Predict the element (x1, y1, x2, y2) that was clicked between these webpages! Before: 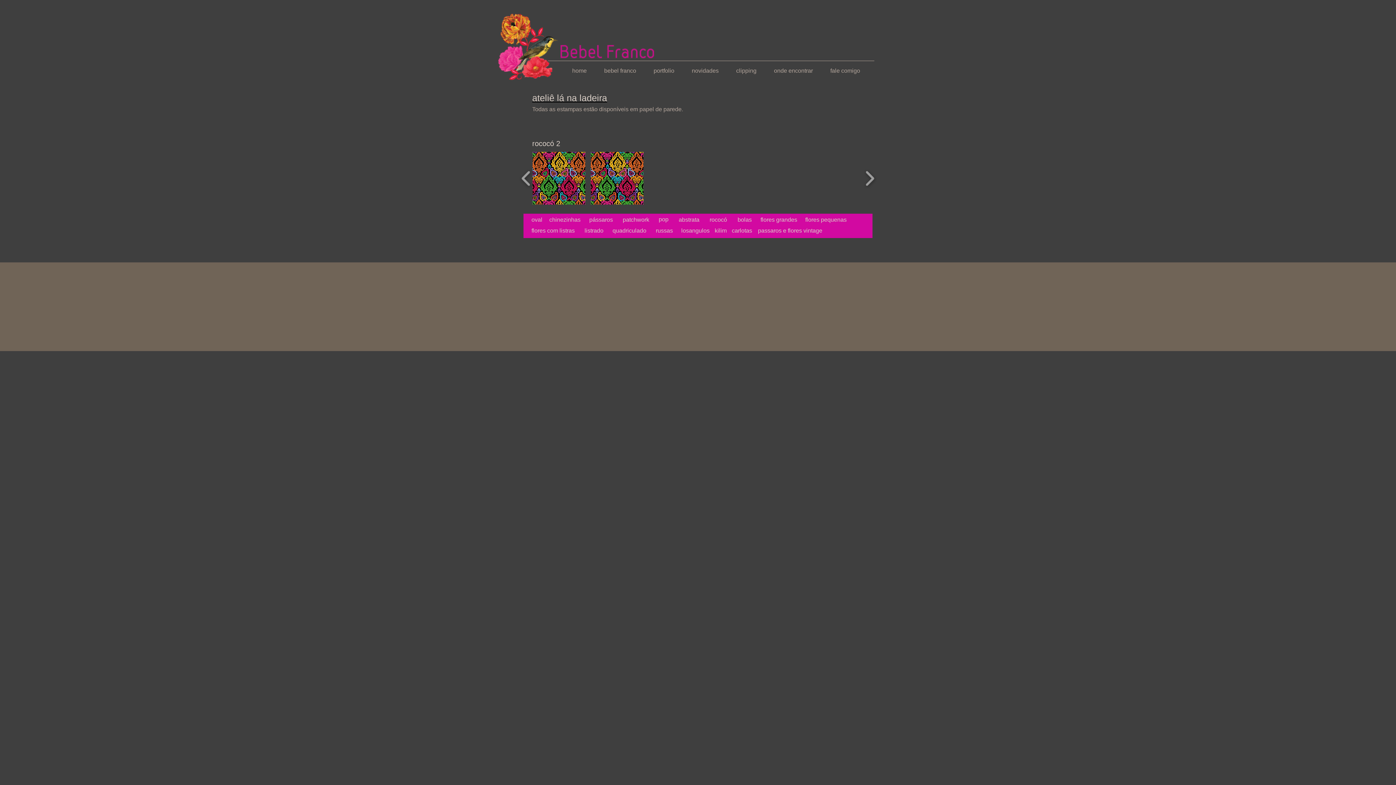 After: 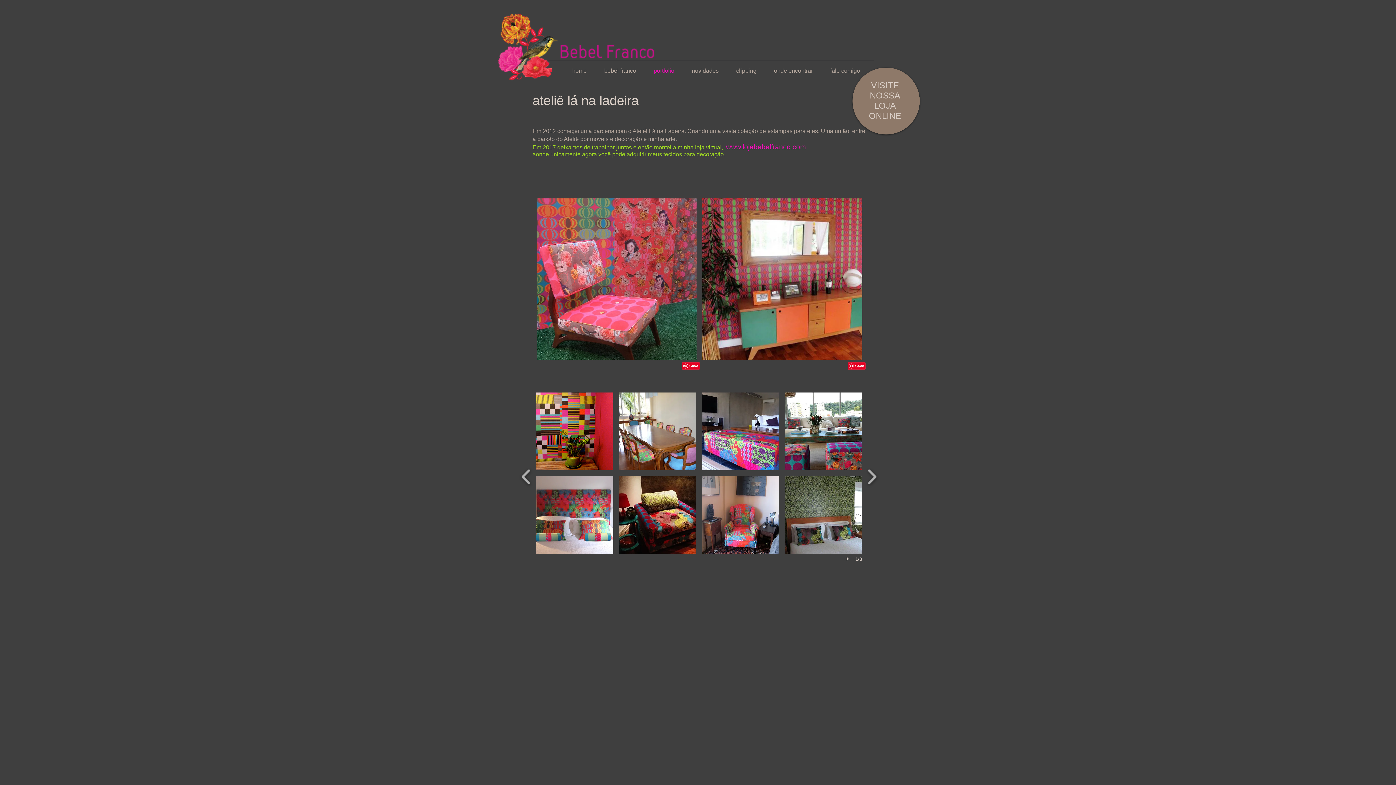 Action: label: ateliê lá na ladeira bbox: (532, 92, 607, 102)